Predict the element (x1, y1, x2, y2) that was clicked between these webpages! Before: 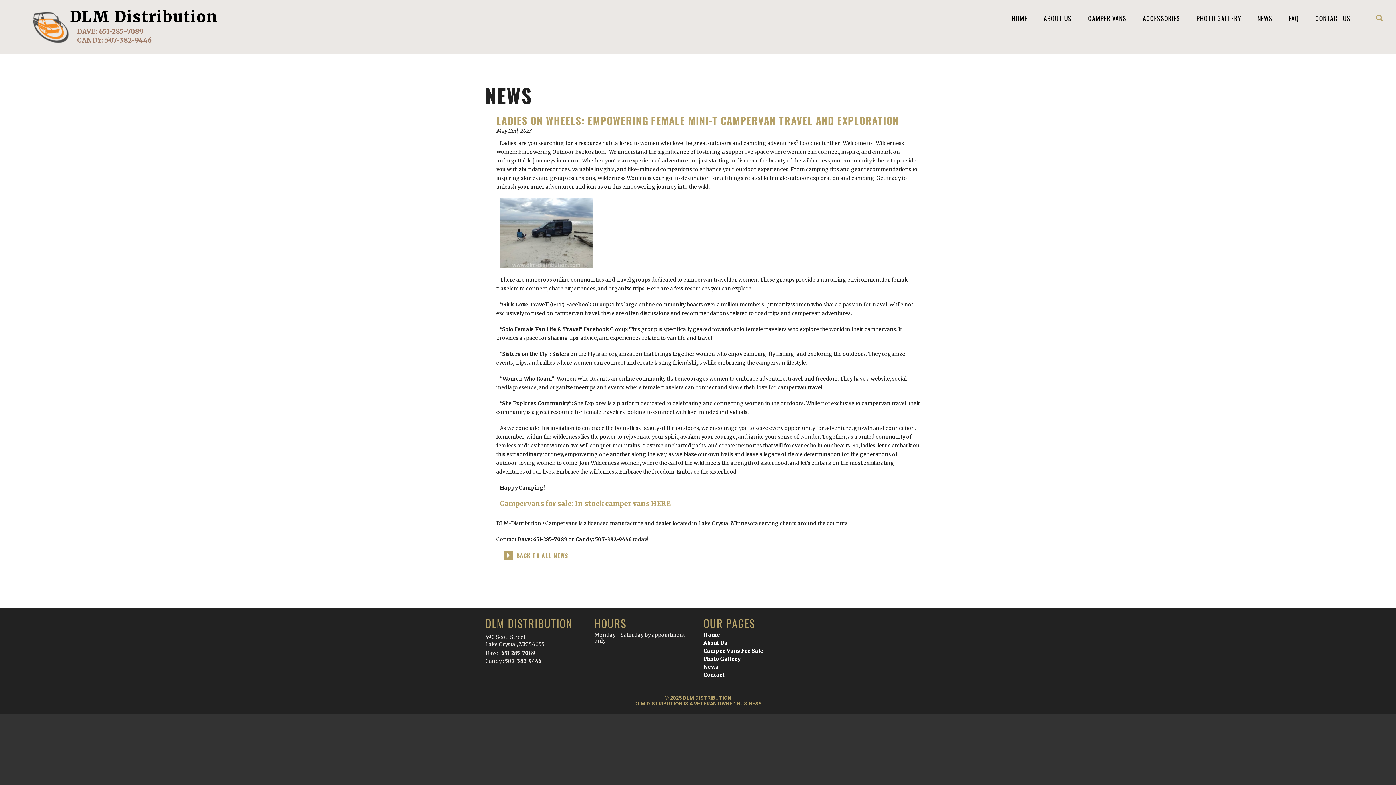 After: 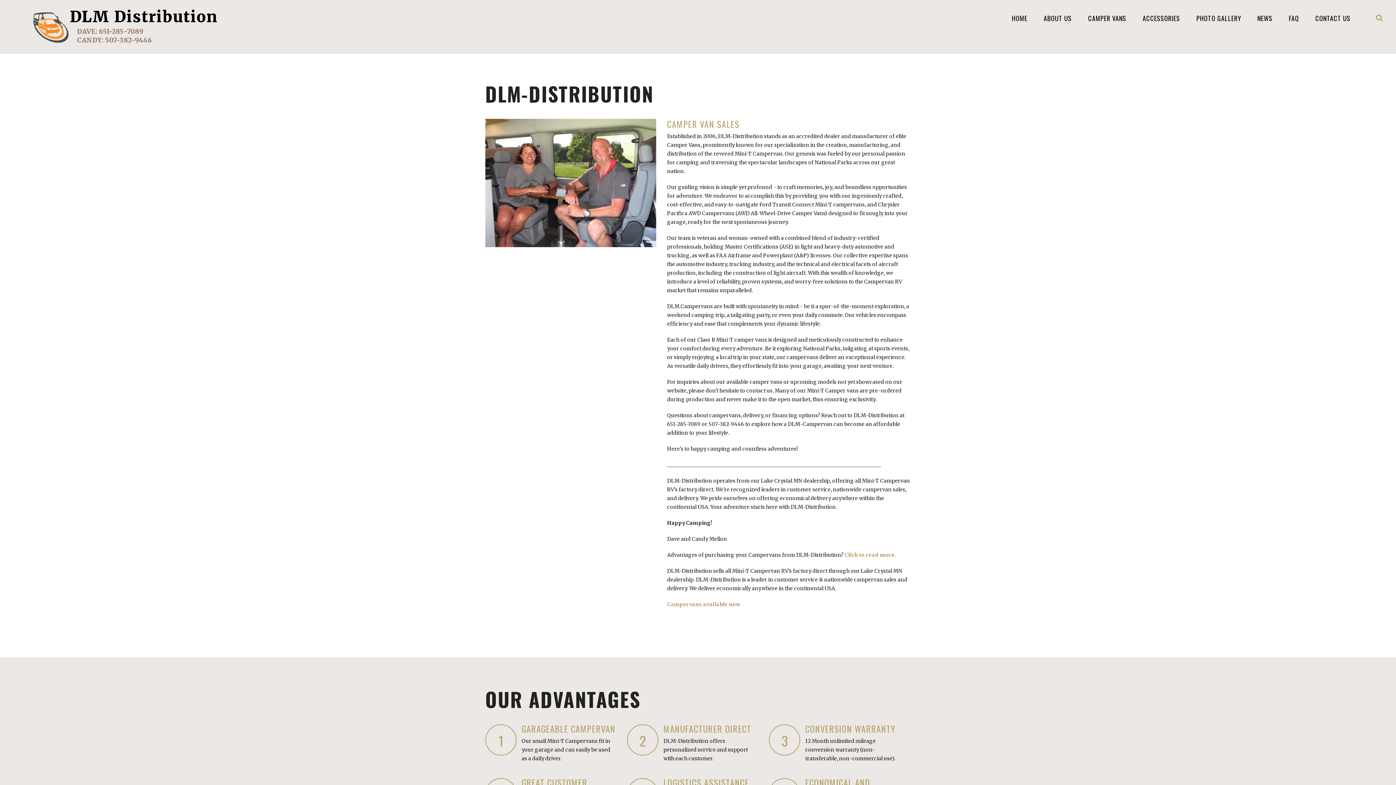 Action: bbox: (1043, 12, 1072, 24) label: ABOUT US